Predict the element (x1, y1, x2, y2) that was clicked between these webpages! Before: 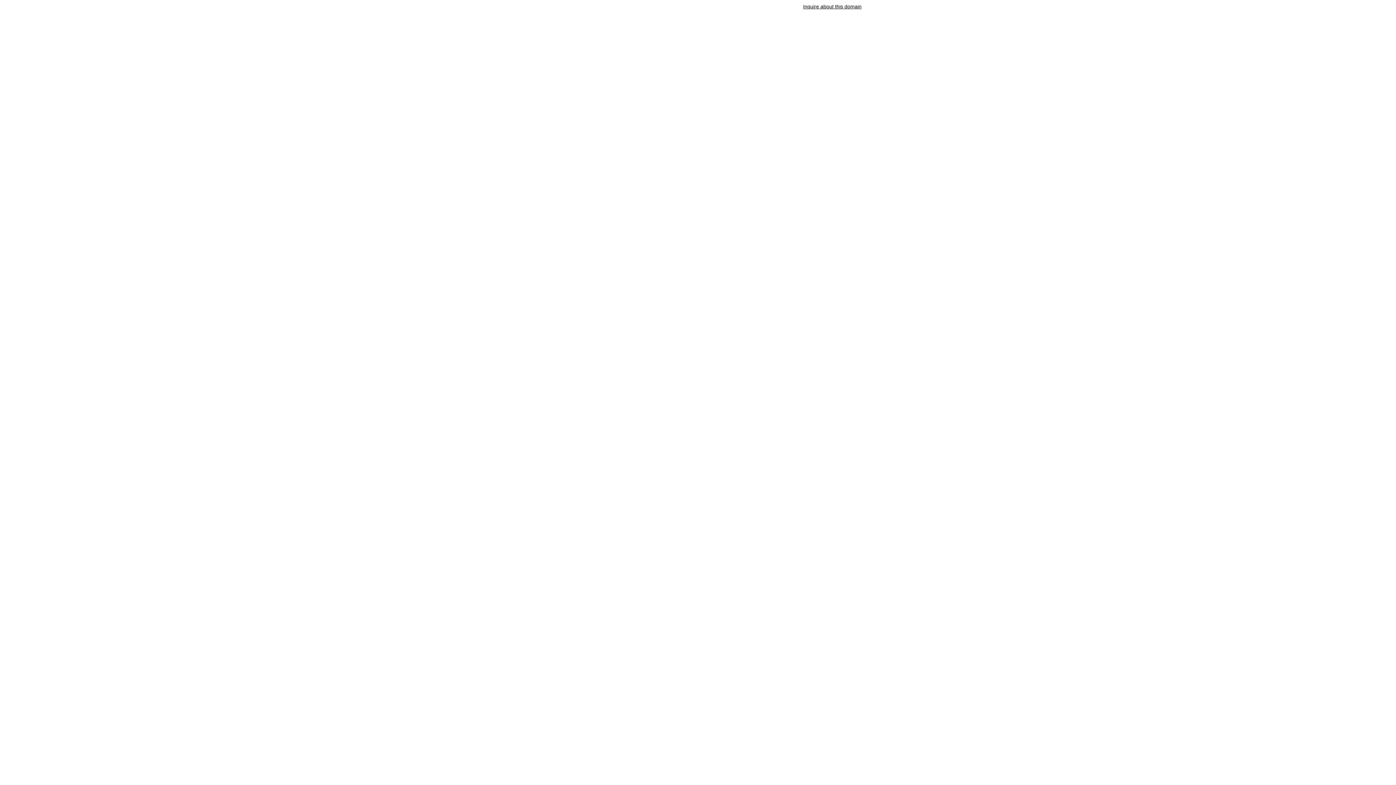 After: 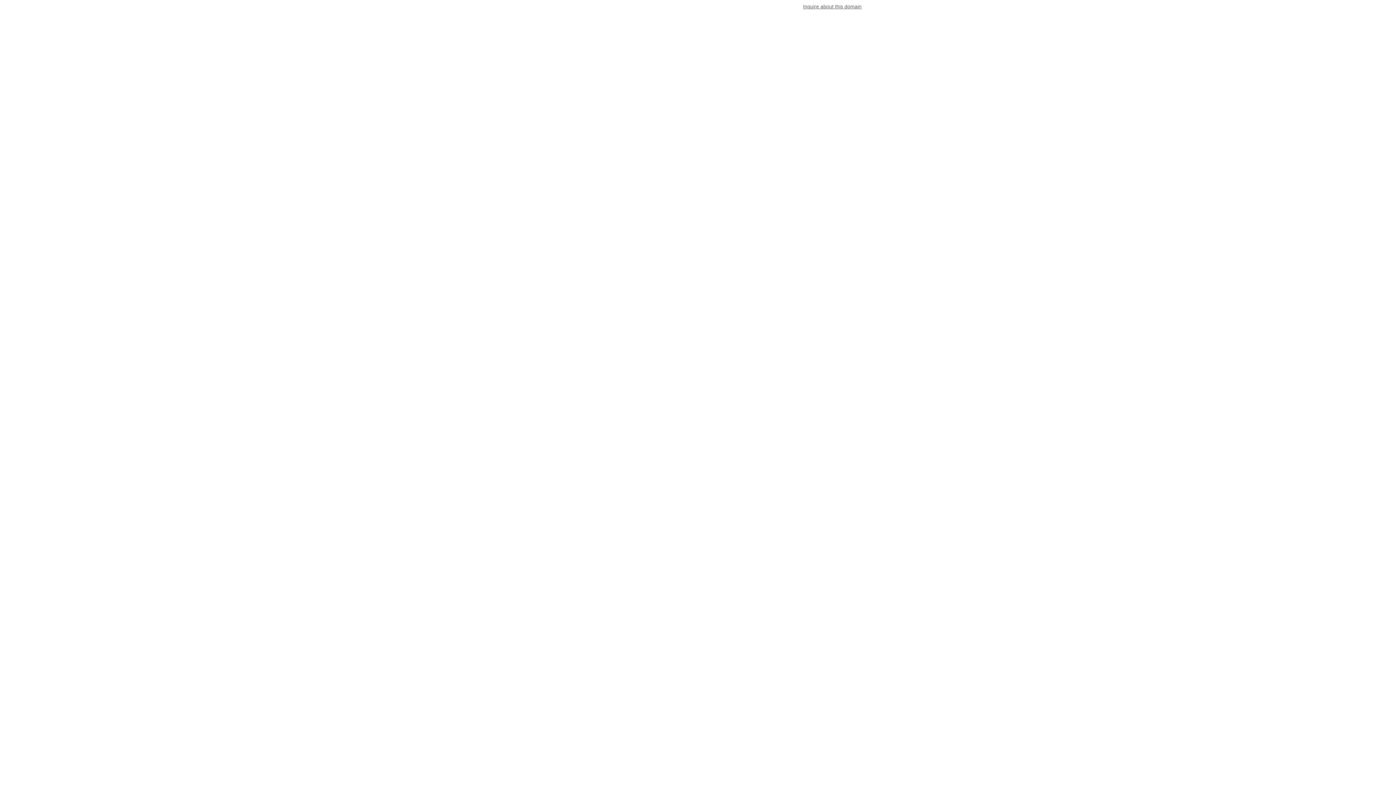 Action: label: Inquire about this domain bbox: (803, 3, 861, 9)